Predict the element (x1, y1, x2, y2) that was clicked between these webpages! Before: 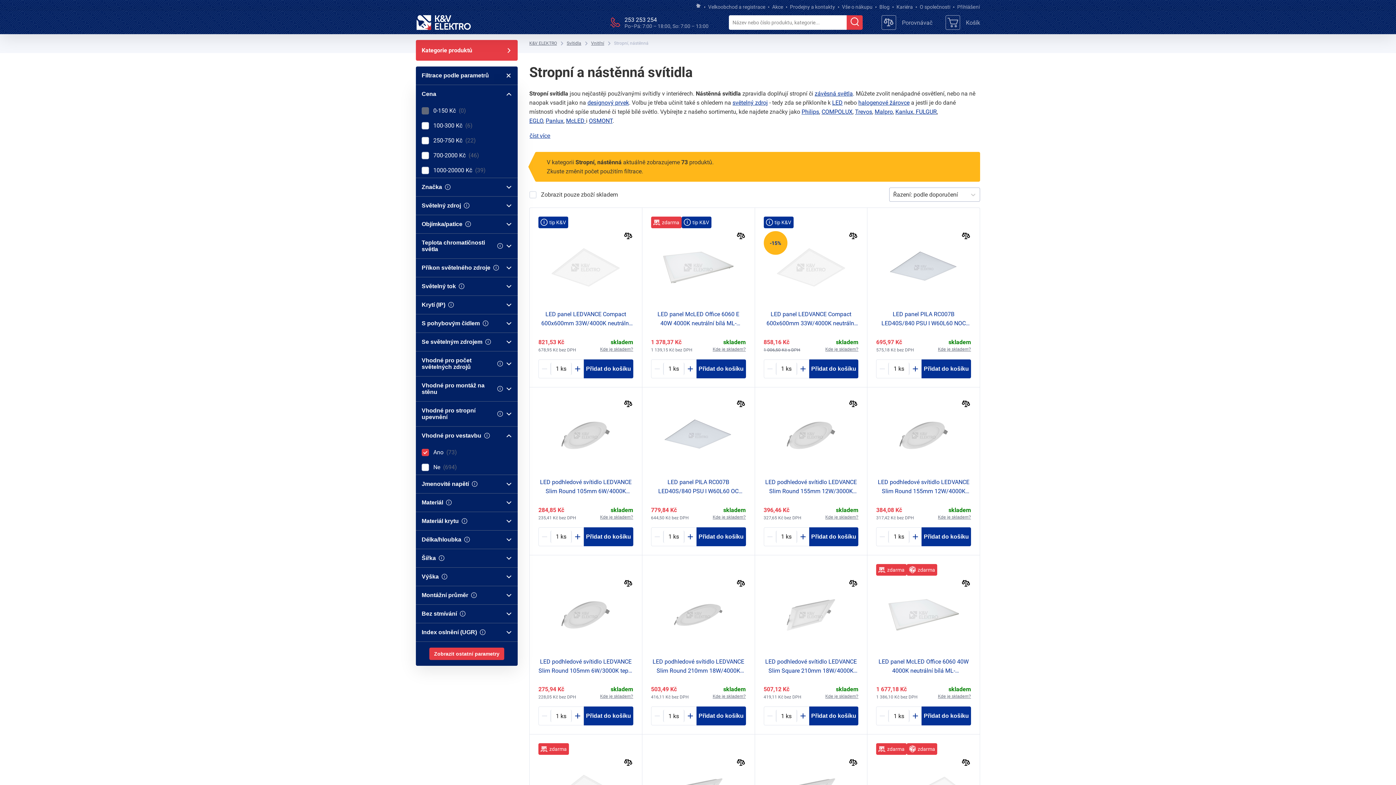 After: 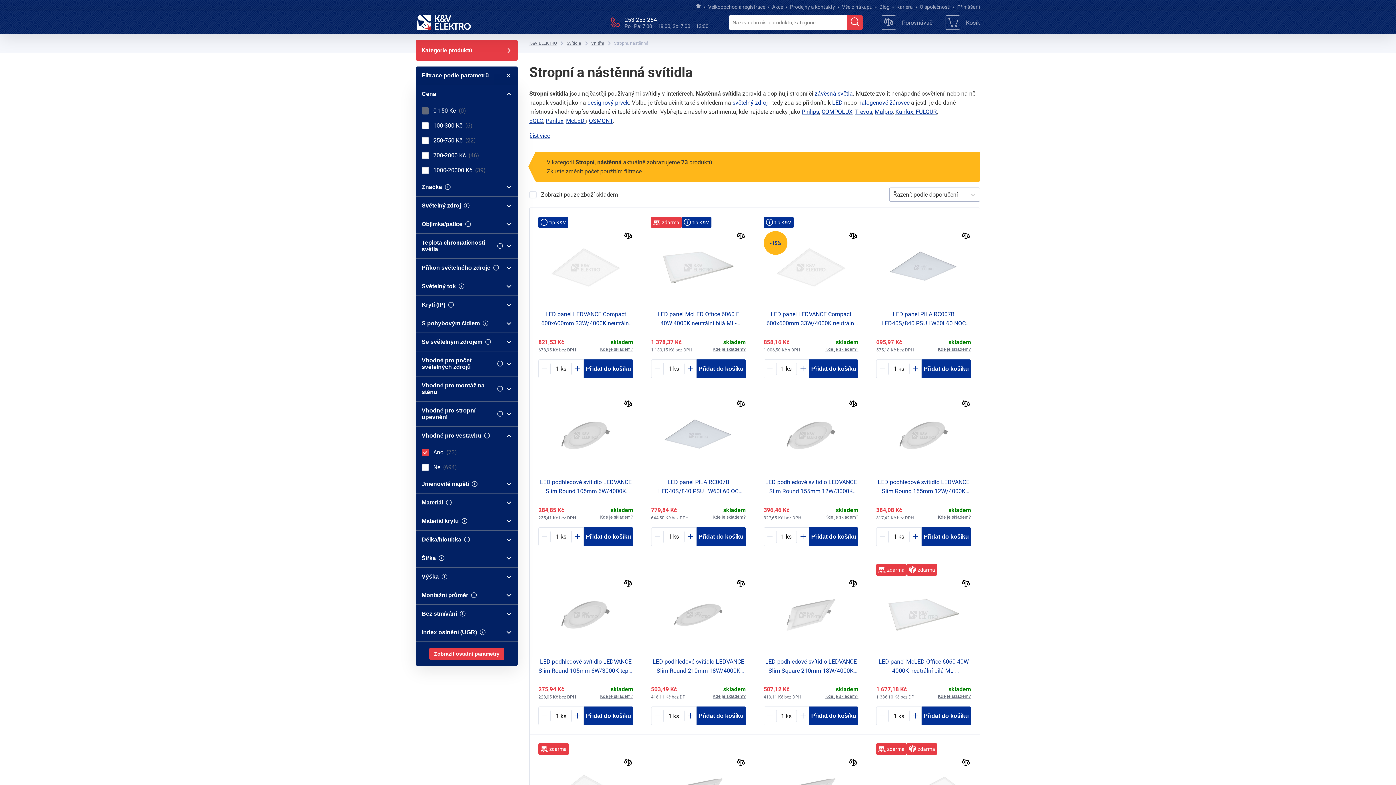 Action: bbox: (572, 359, 583, 378) label: Plus